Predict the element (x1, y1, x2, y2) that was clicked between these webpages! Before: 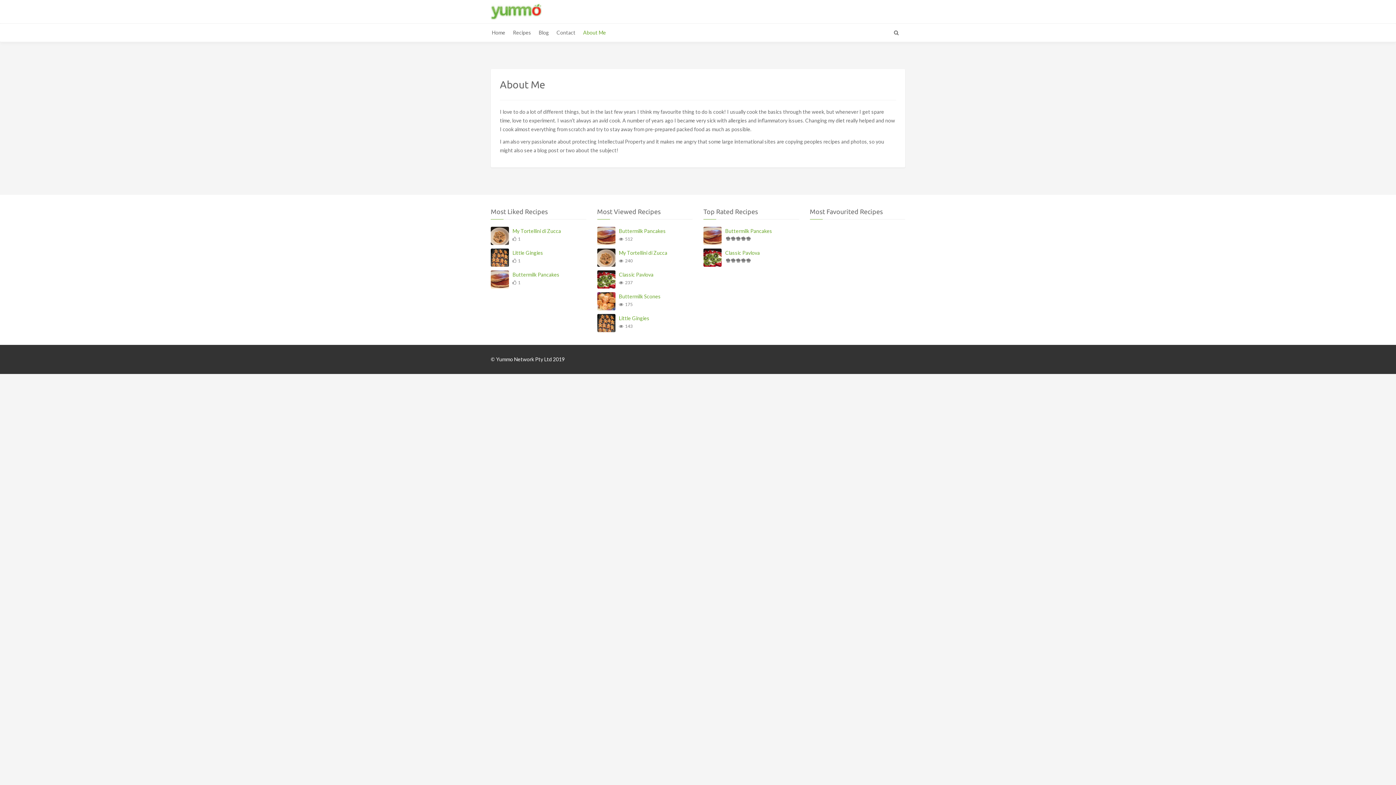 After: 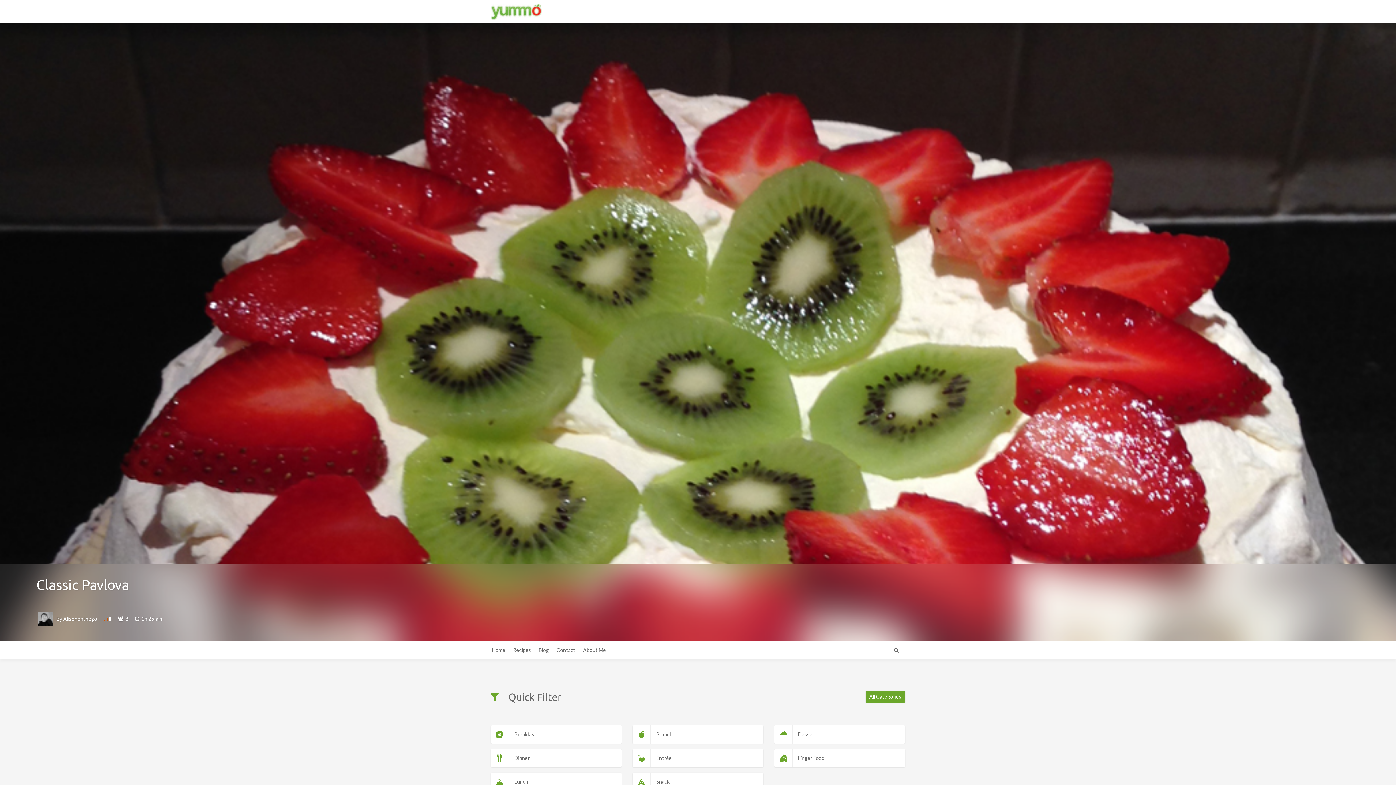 Action: bbox: (490, 7, 541, 14)